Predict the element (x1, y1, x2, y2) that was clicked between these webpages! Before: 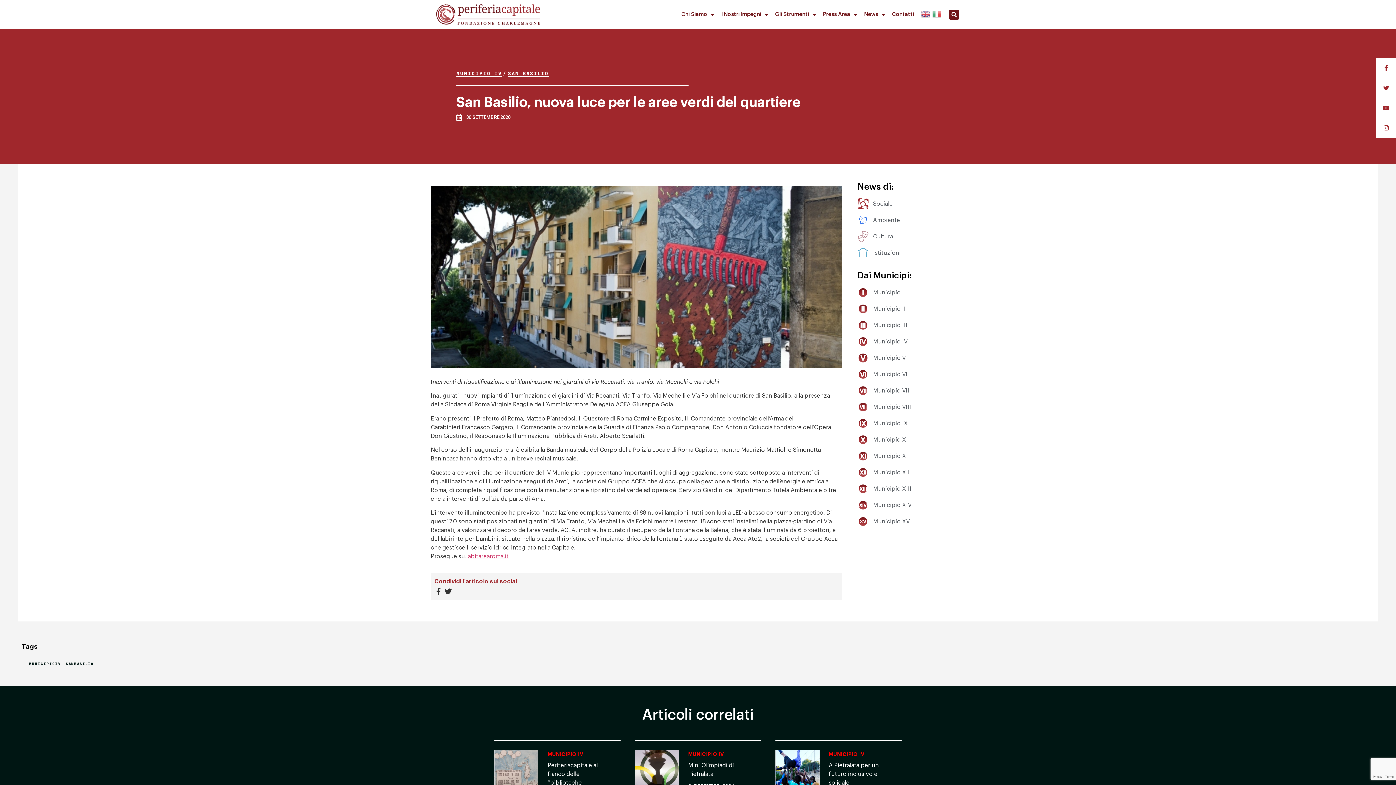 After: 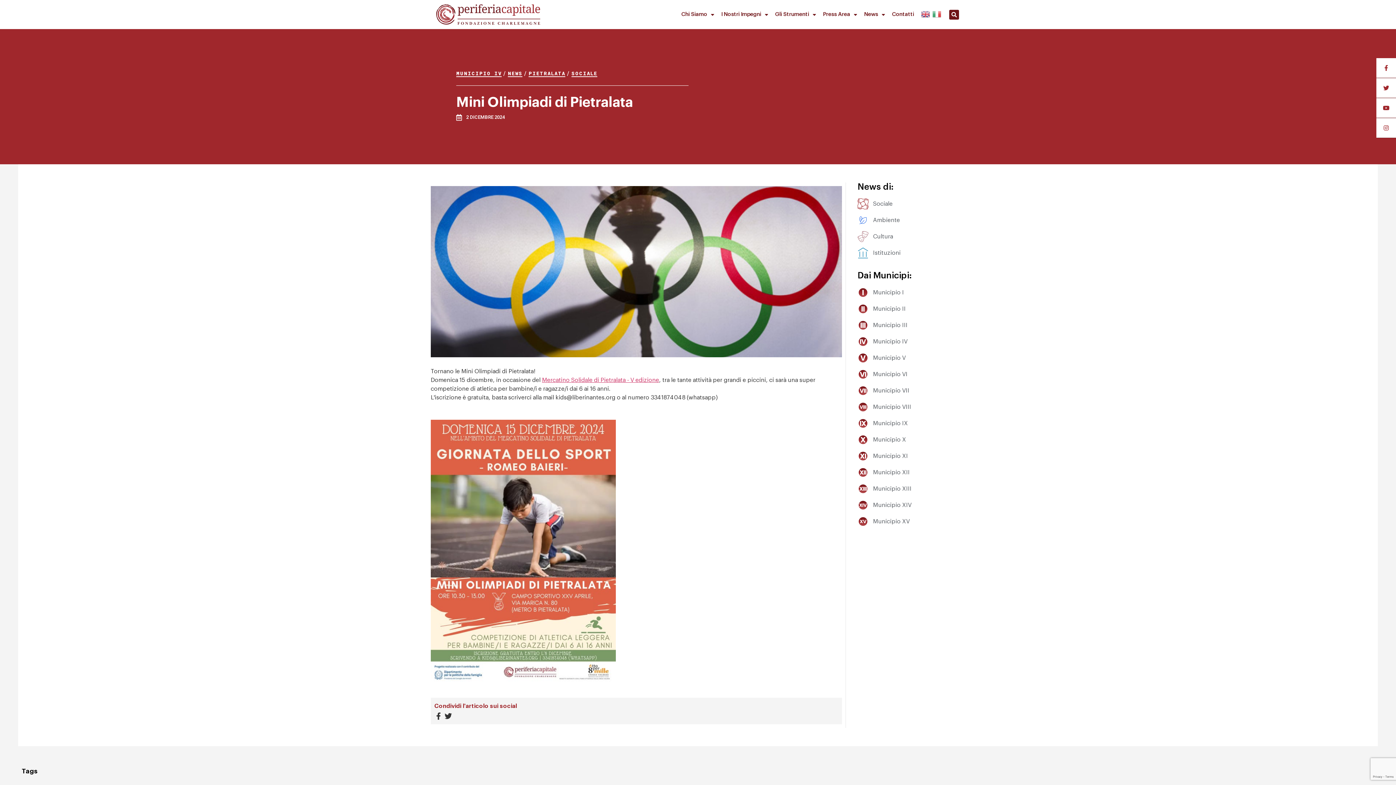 Action: bbox: (635, 750, 679, 804)